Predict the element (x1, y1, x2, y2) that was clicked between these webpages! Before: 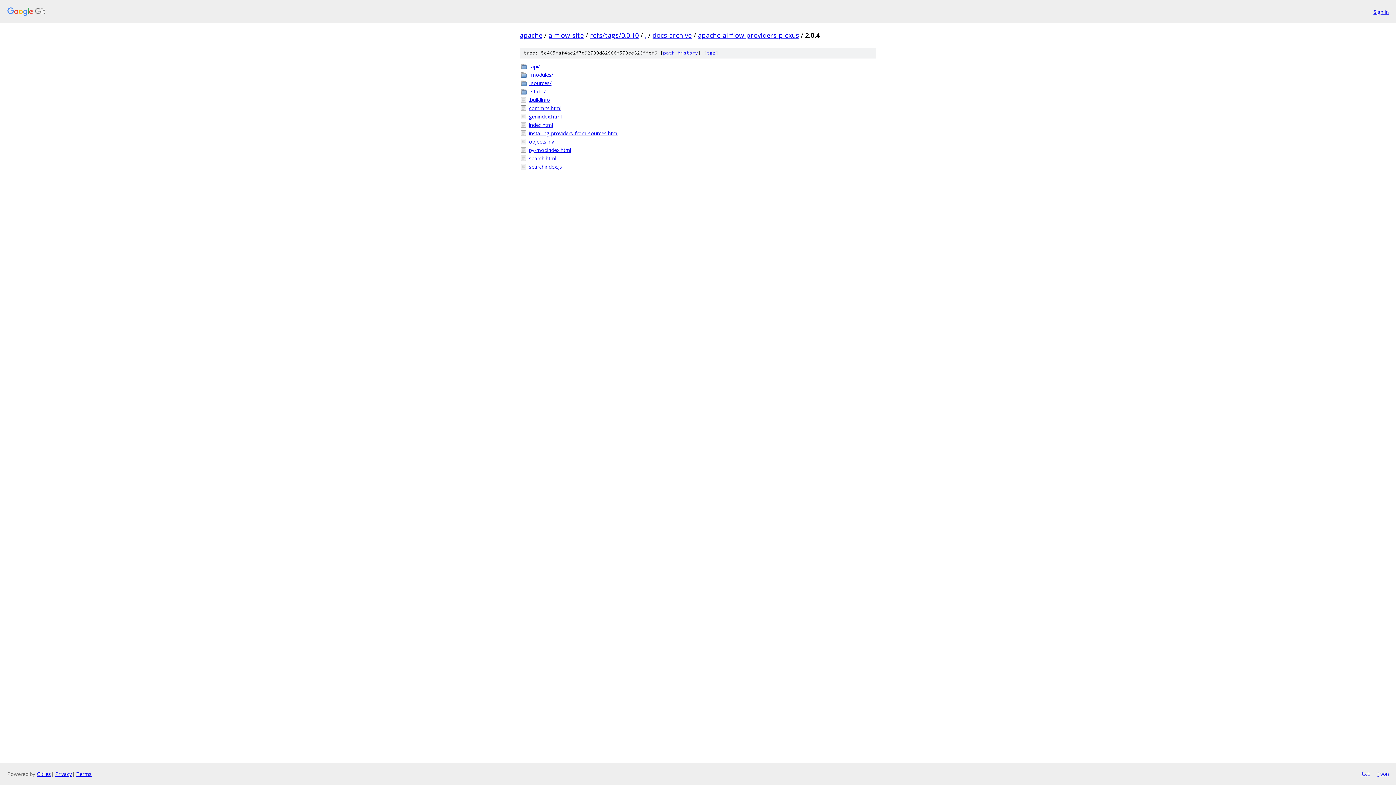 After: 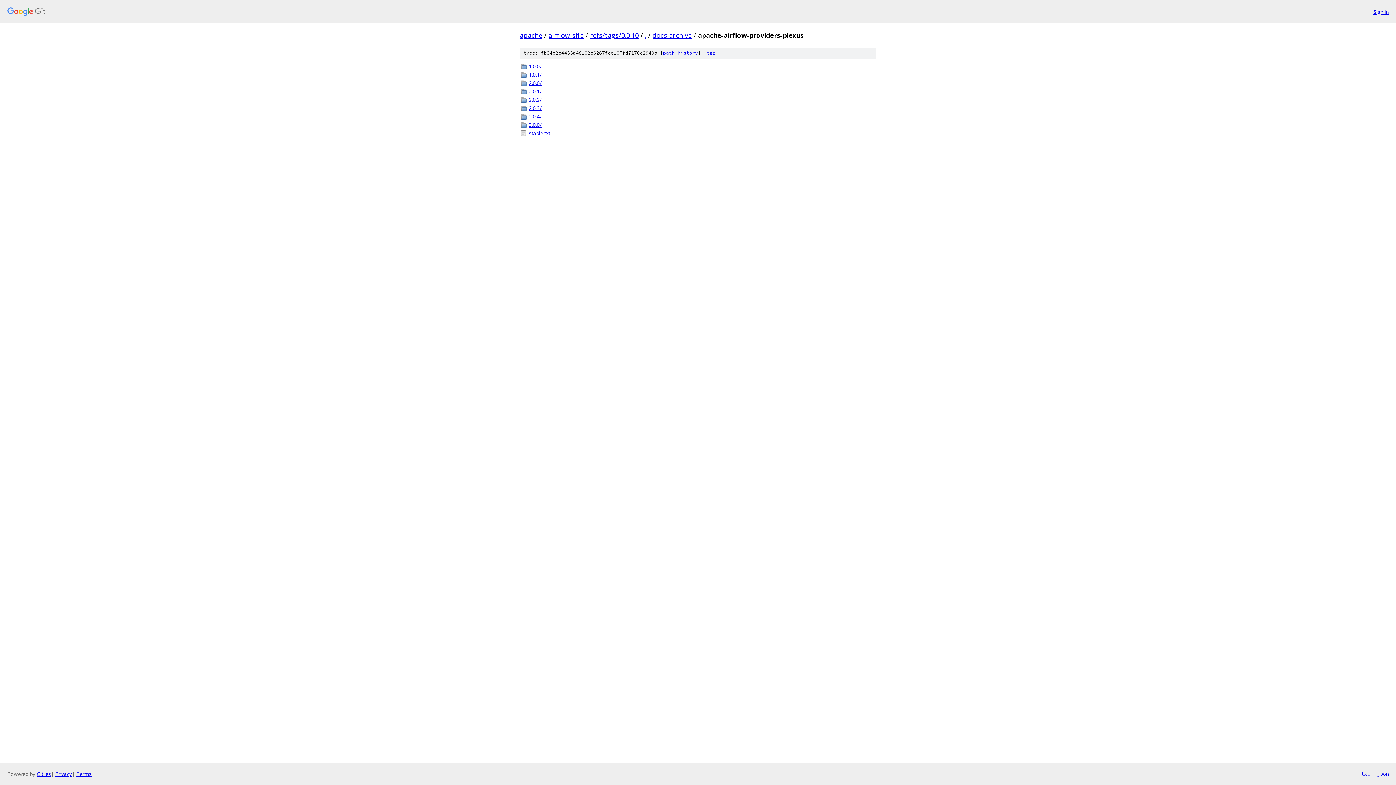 Action: bbox: (698, 30, 799, 39) label: apache-airflow-providers-plexus